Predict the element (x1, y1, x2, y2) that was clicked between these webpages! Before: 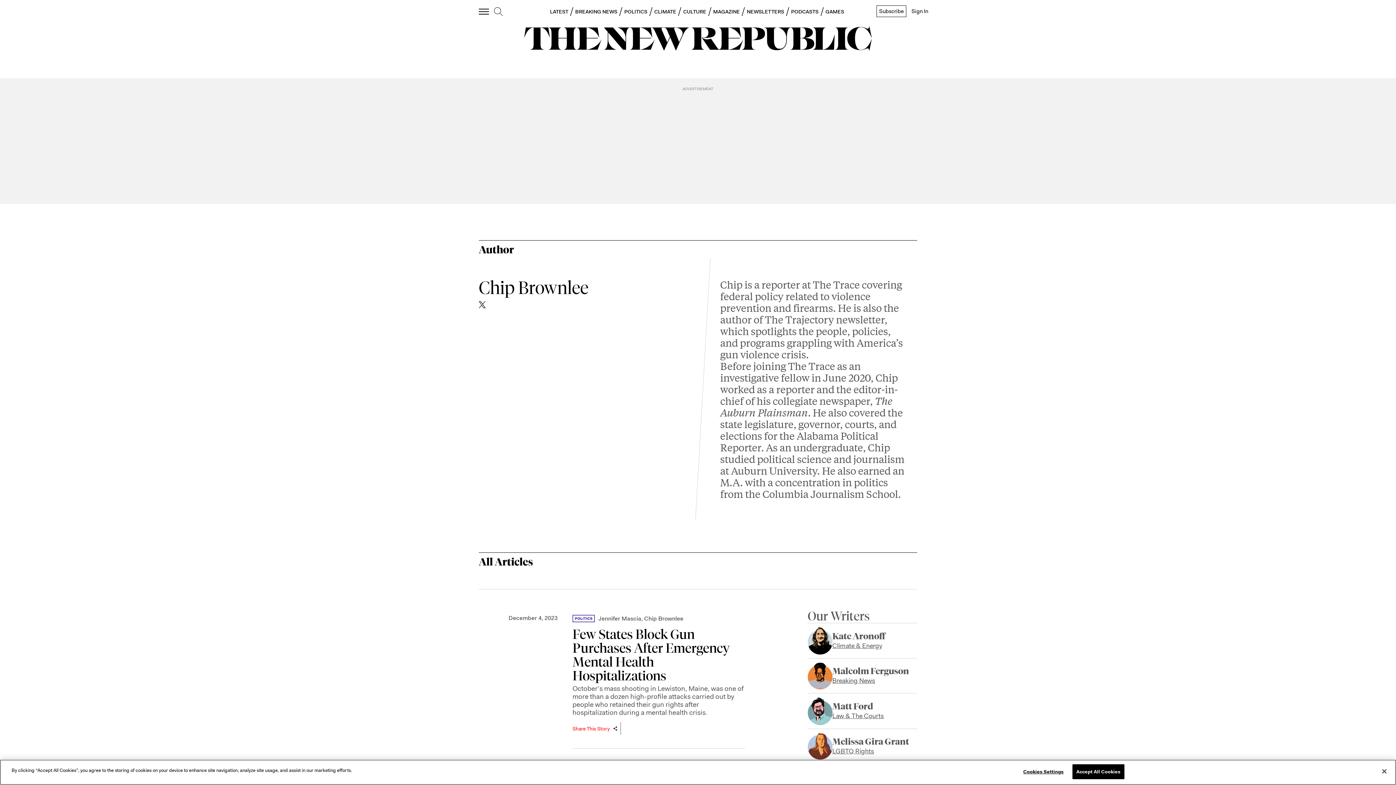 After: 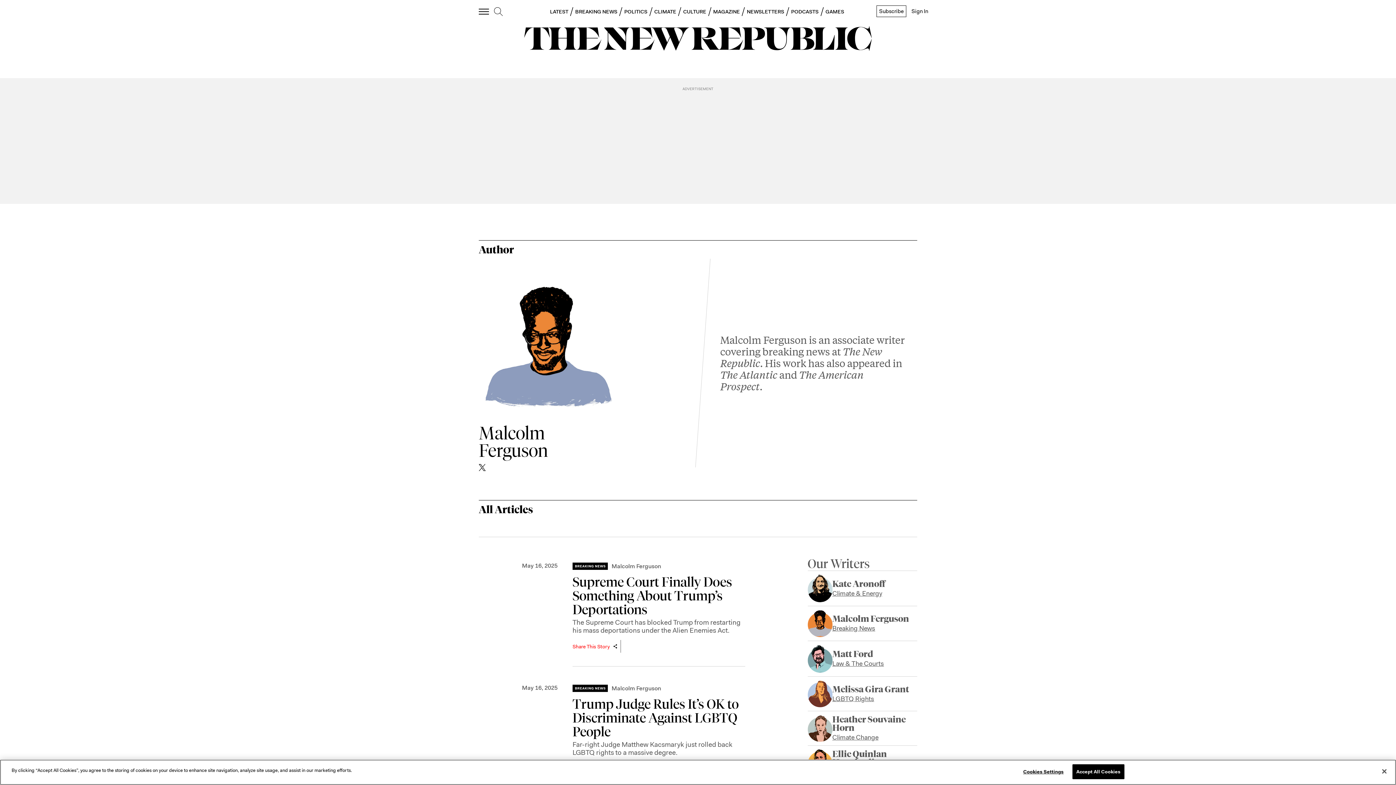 Action: label: Malcolm Ferguson
Breaking News bbox: (832, 667, 909, 684)